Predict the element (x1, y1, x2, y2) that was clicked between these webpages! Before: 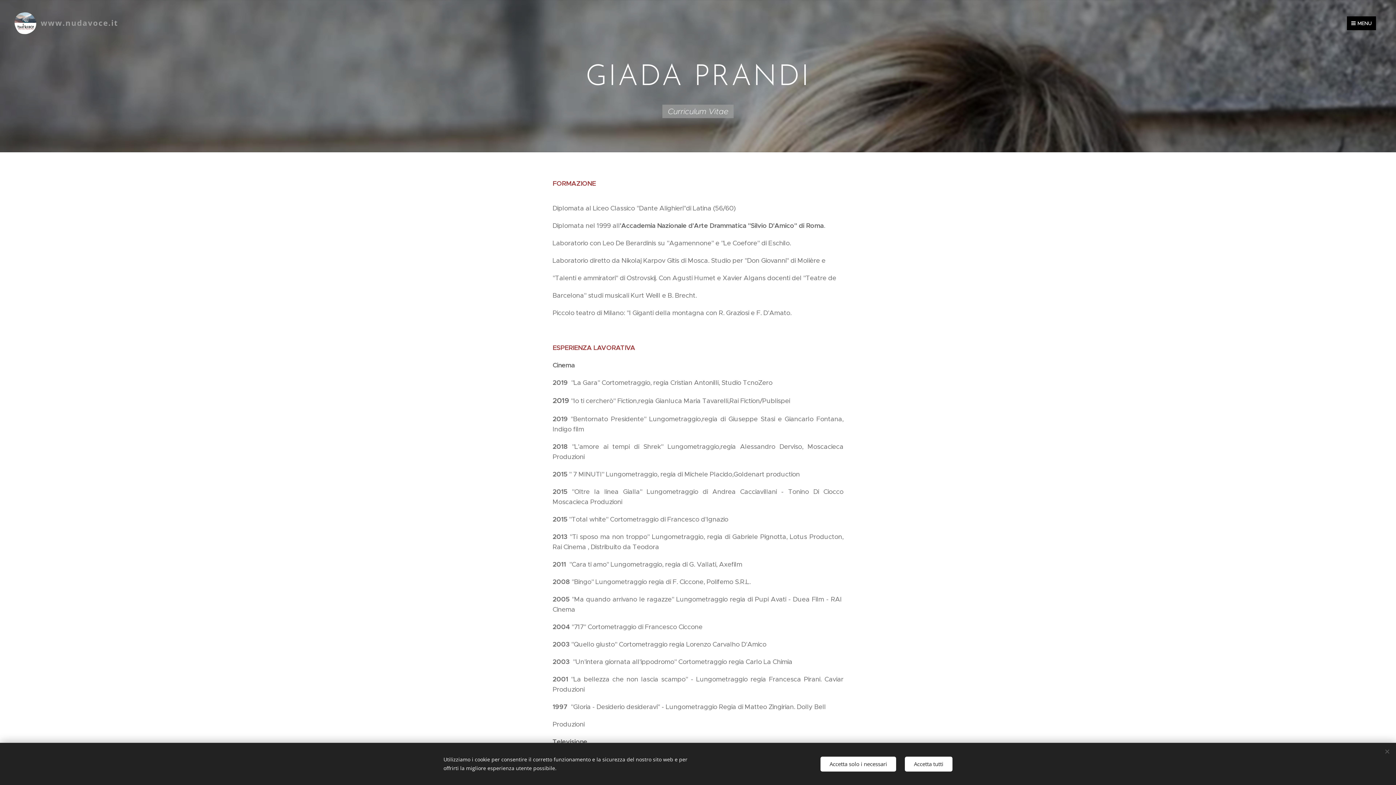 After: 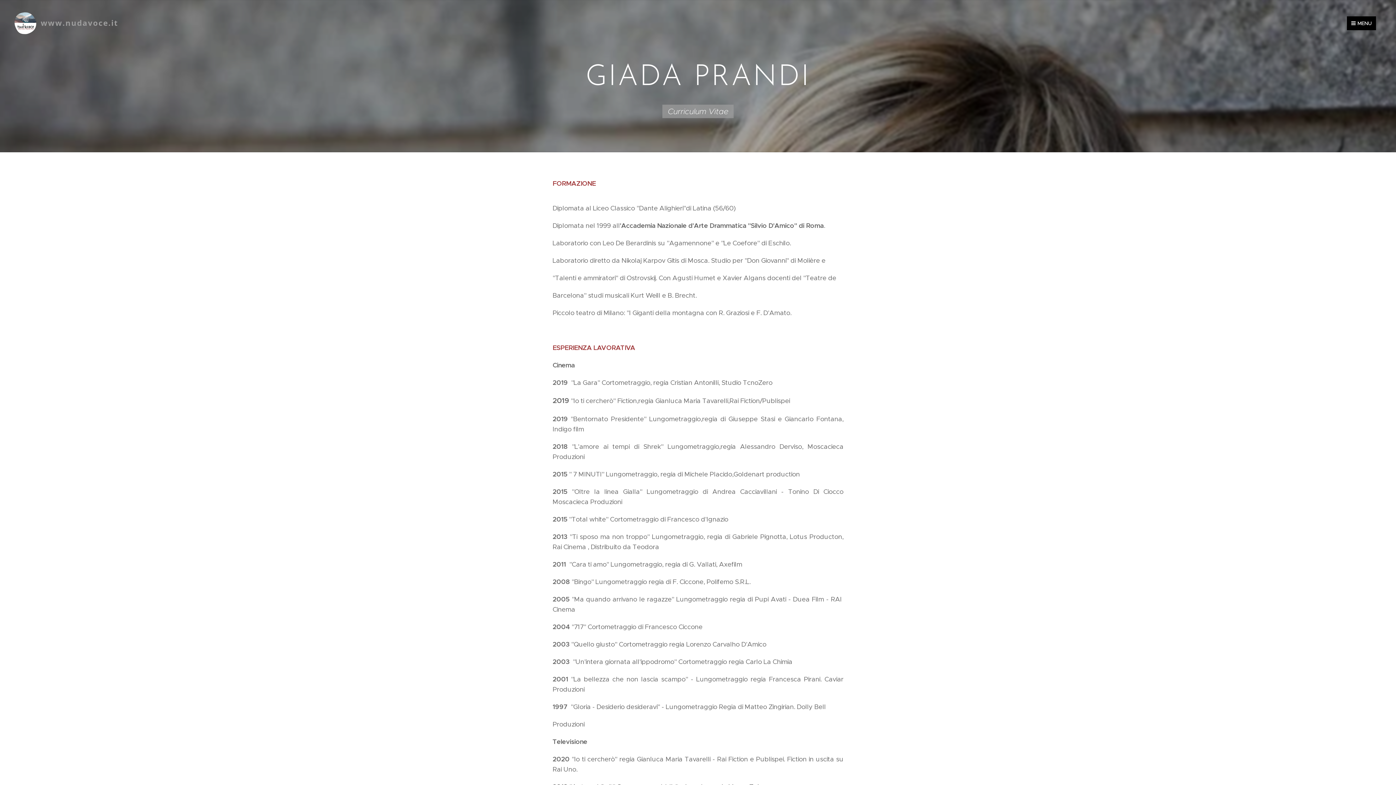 Action: label: Accetta solo i necessari bbox: (820, 756, 896, 771)